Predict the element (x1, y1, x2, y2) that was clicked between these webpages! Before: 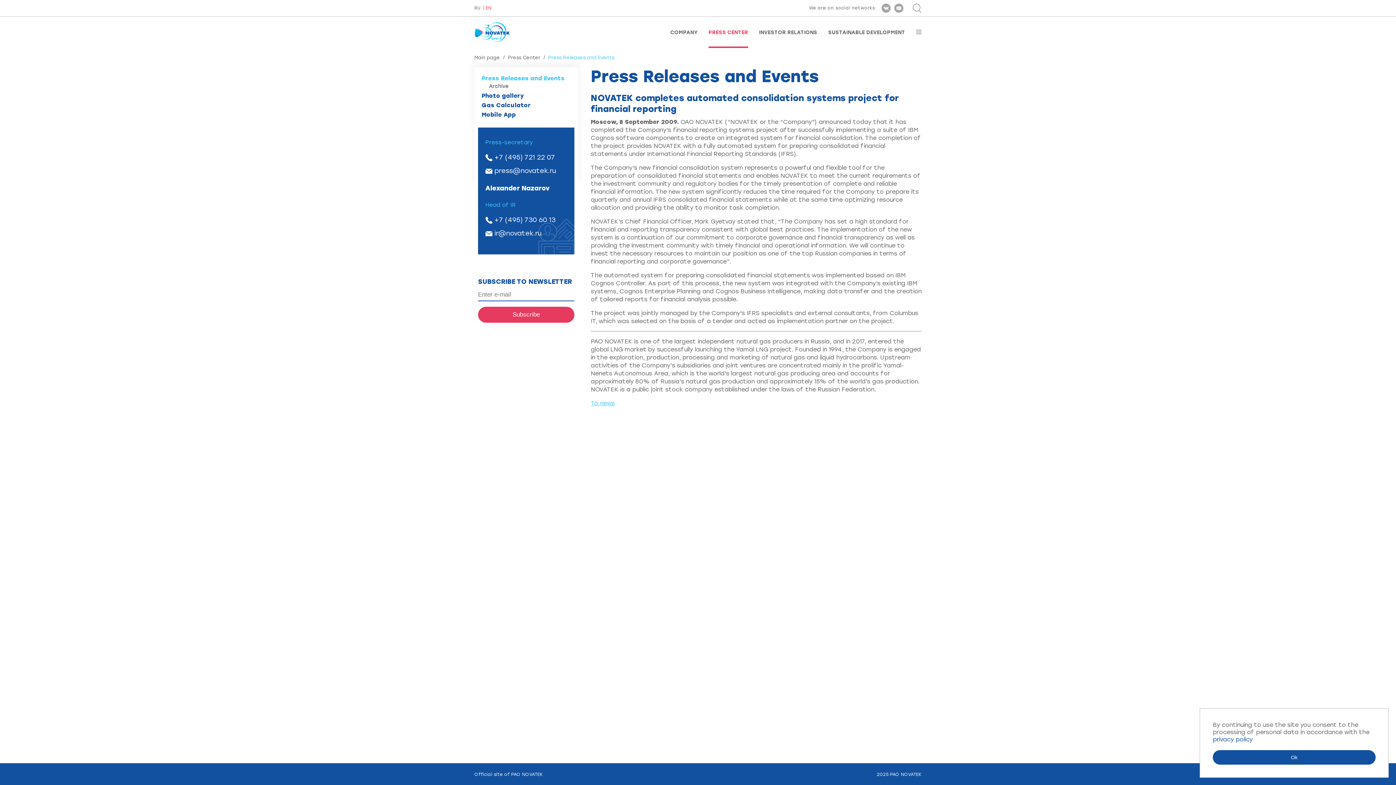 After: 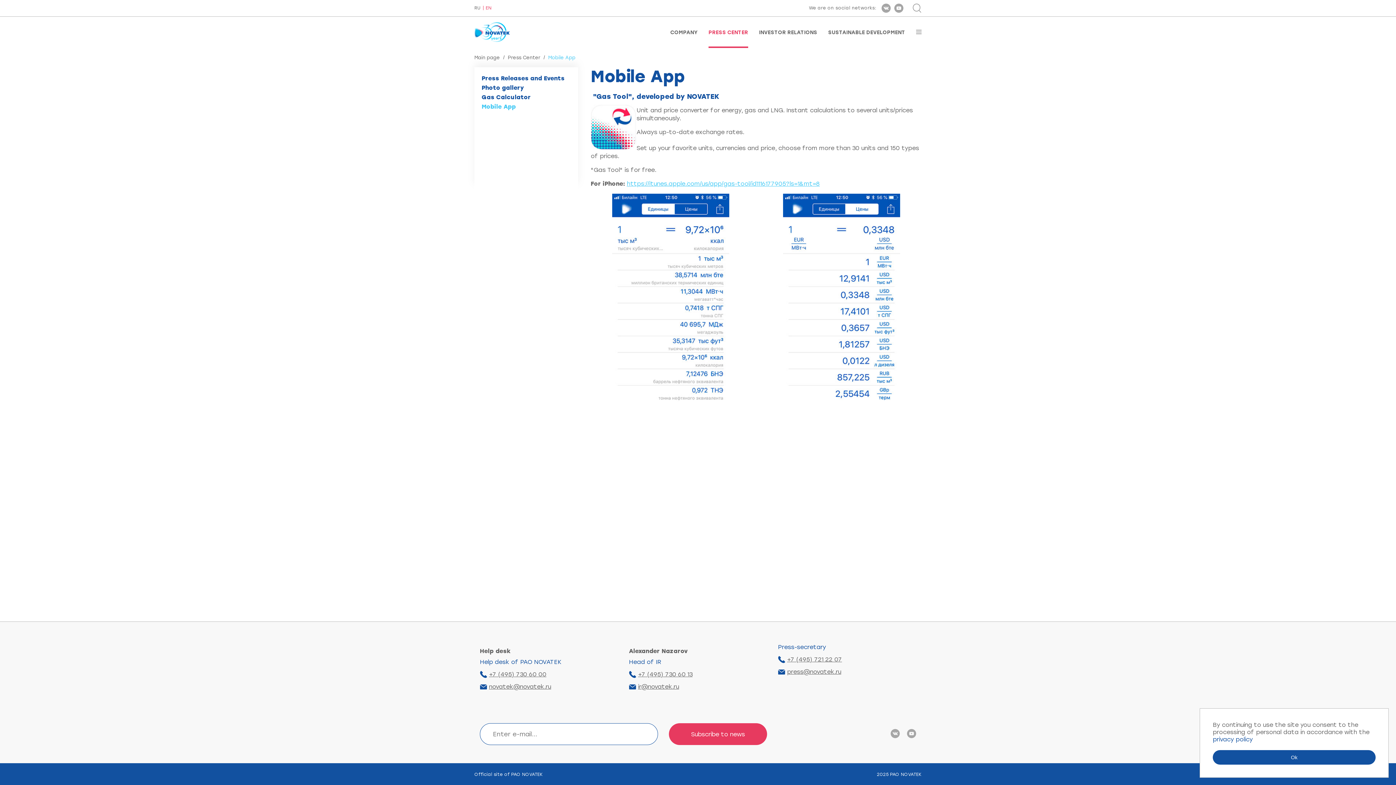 Action: label: Mobile App bbox: (481, 111, 516, 118)